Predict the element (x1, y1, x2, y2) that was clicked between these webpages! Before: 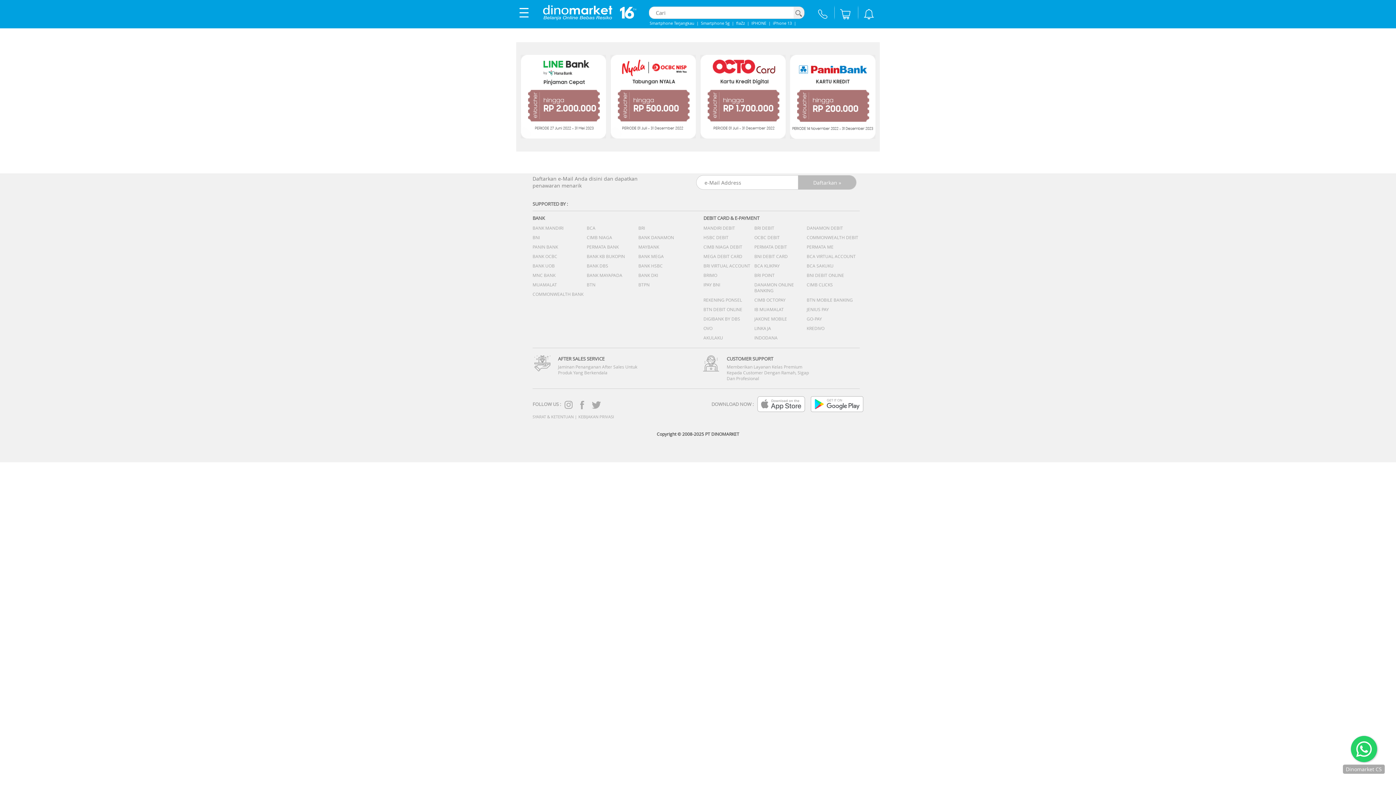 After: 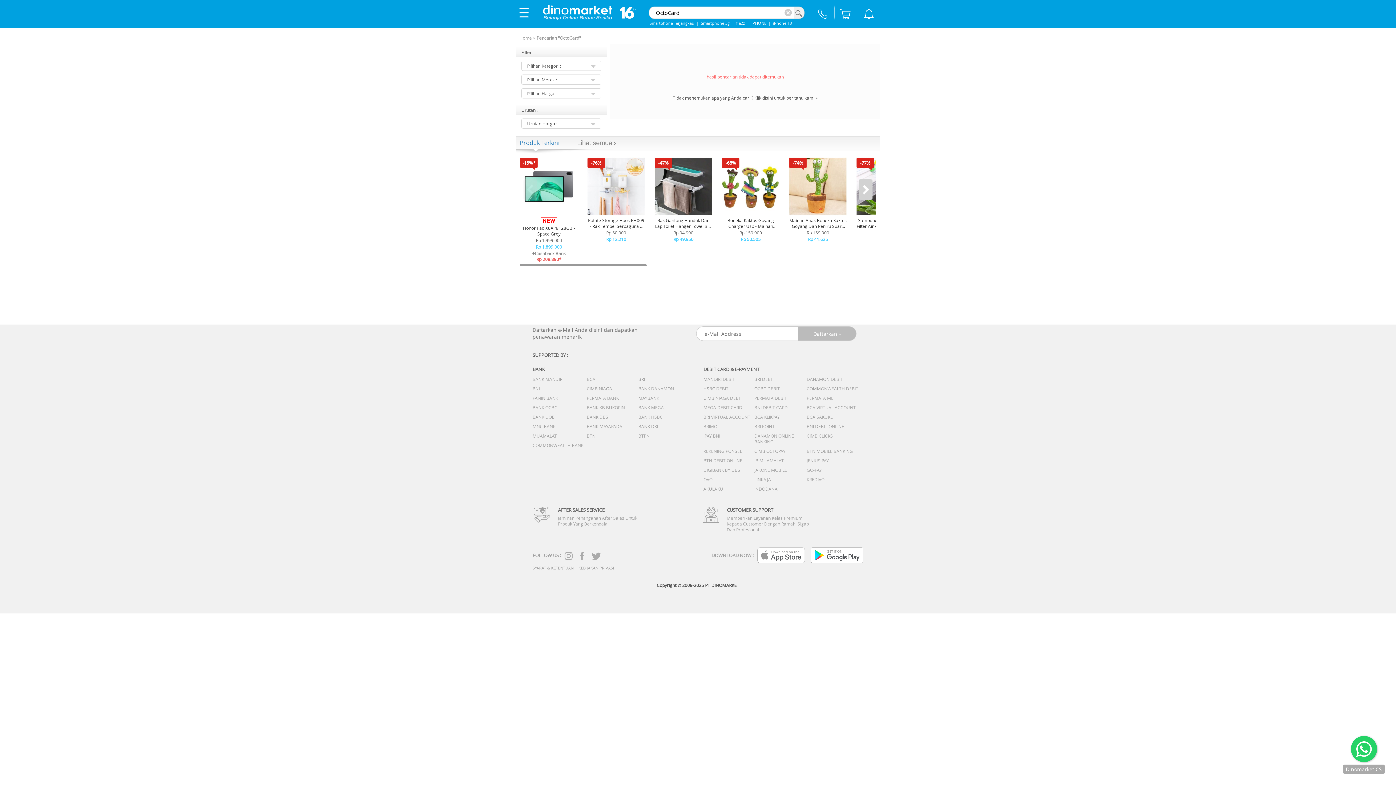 Action: bbox: (700, 132, 785, 140)